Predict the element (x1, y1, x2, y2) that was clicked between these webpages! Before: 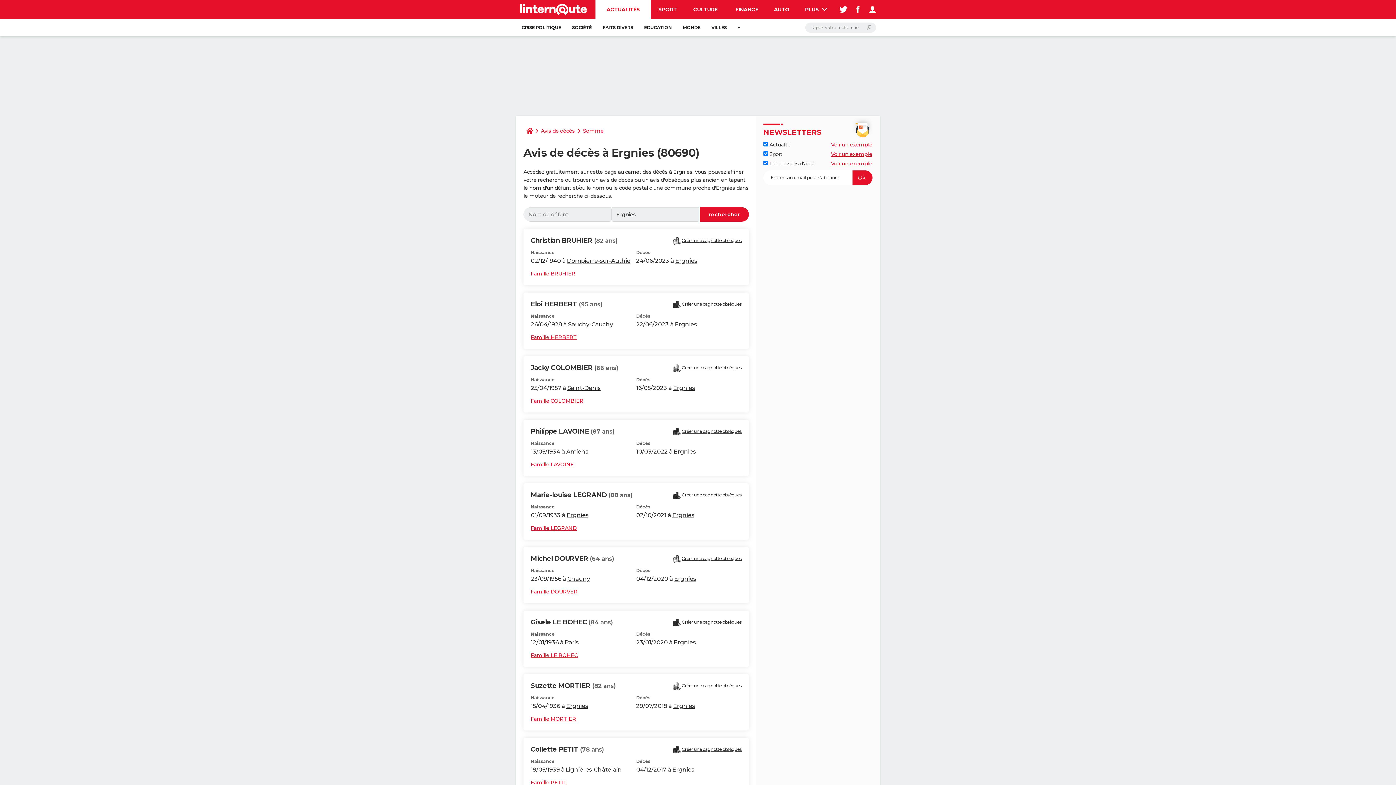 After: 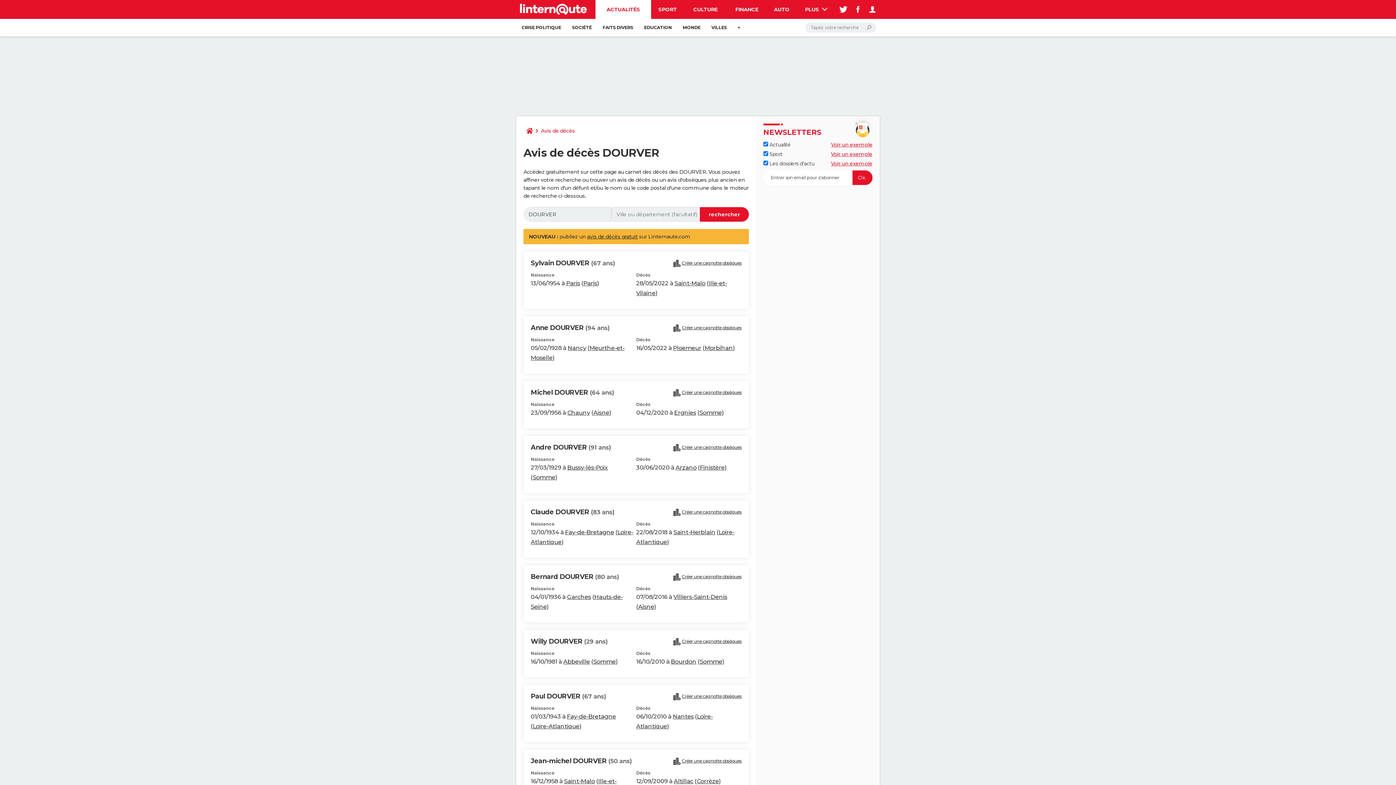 Action: label: Famille DOURVER bbox: (530, 587, 577, 596)